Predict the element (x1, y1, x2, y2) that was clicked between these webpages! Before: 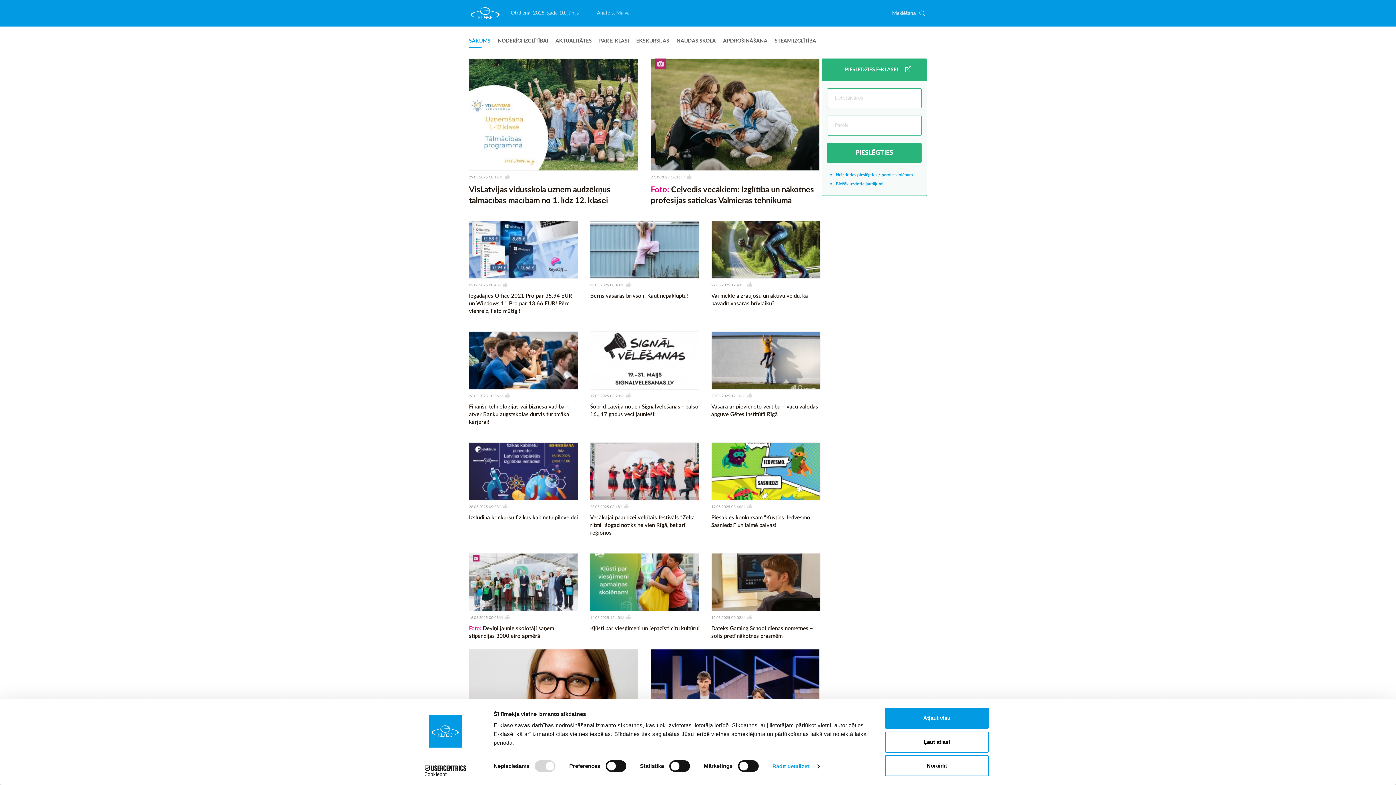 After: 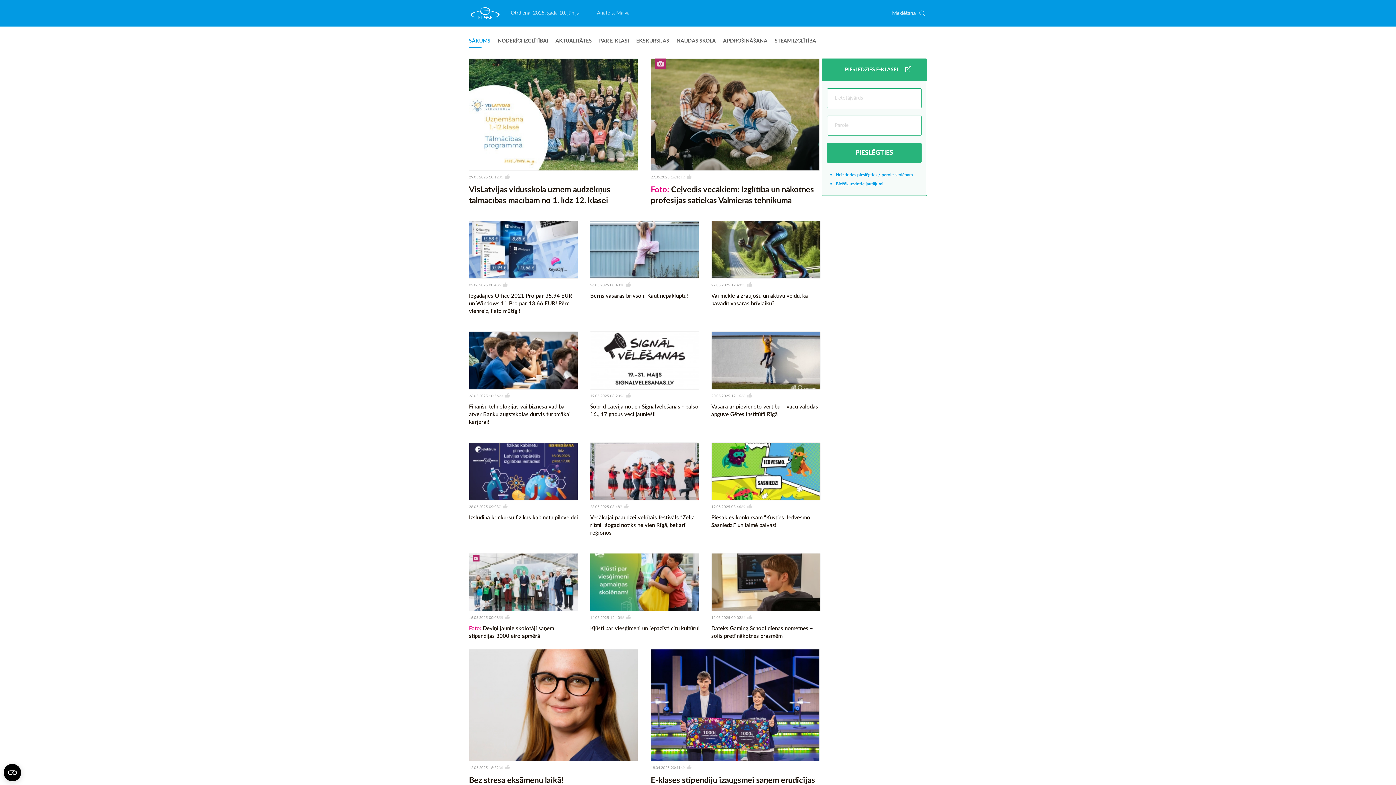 Action: bbox: (885, 755, 989, 776) label: Noraidīt